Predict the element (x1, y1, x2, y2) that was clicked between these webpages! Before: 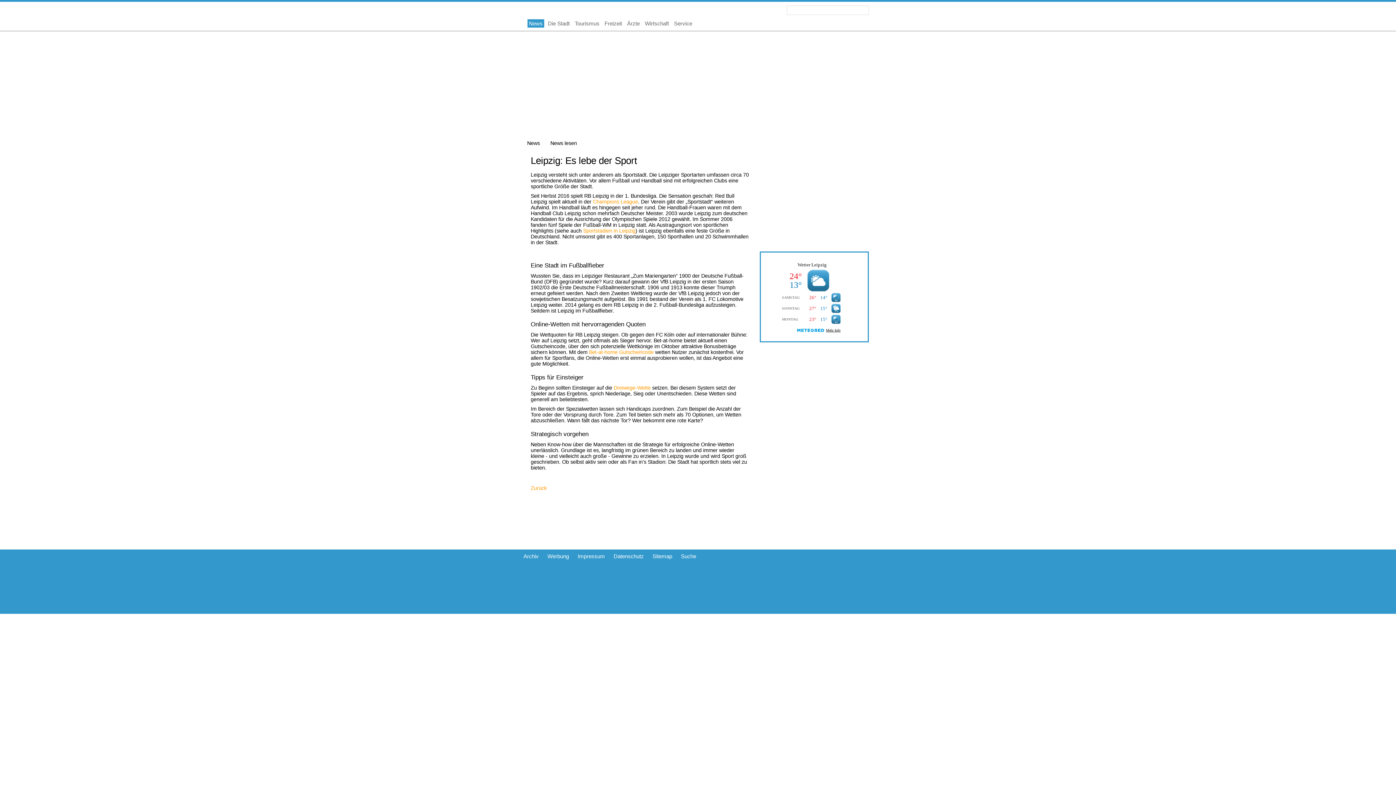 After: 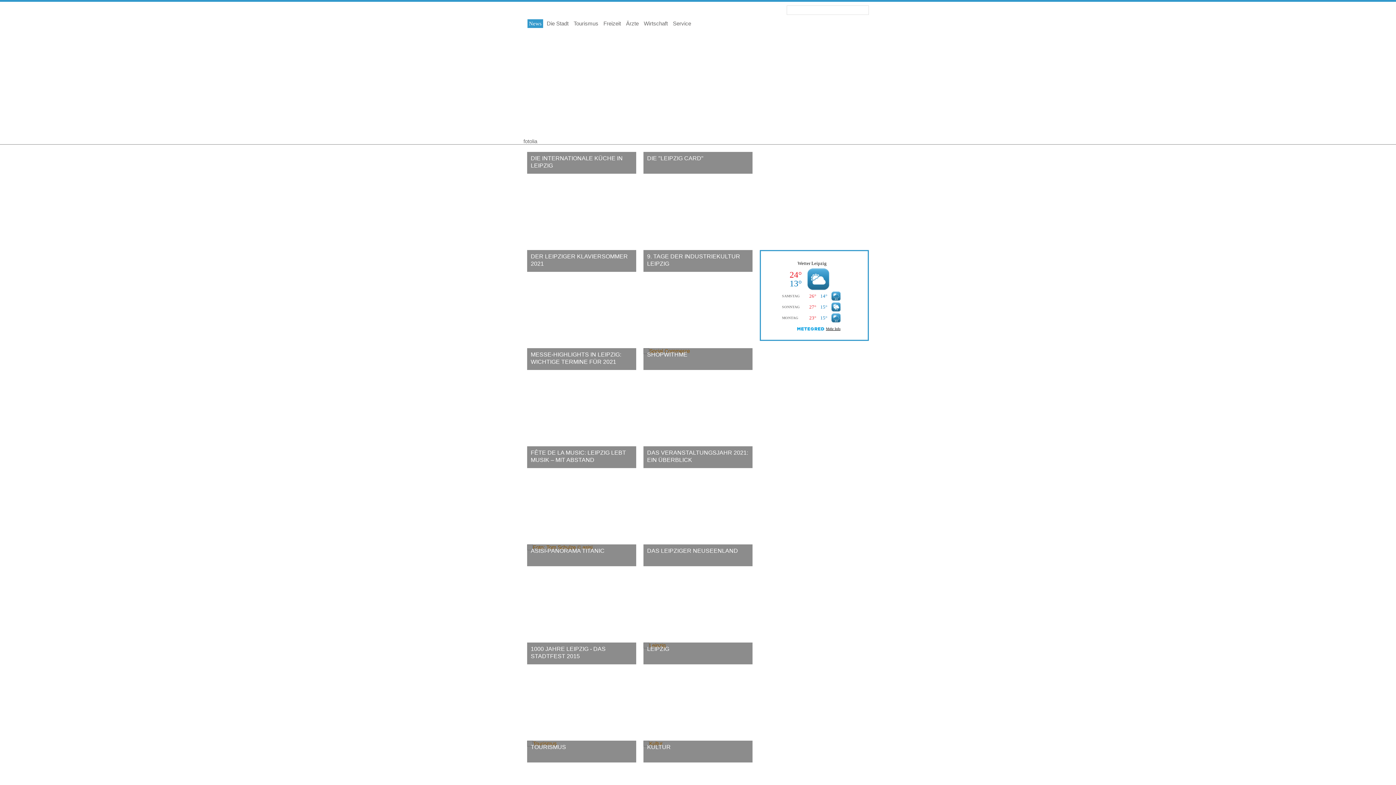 Action: bbox: (527, 140, 547, 146) label: News